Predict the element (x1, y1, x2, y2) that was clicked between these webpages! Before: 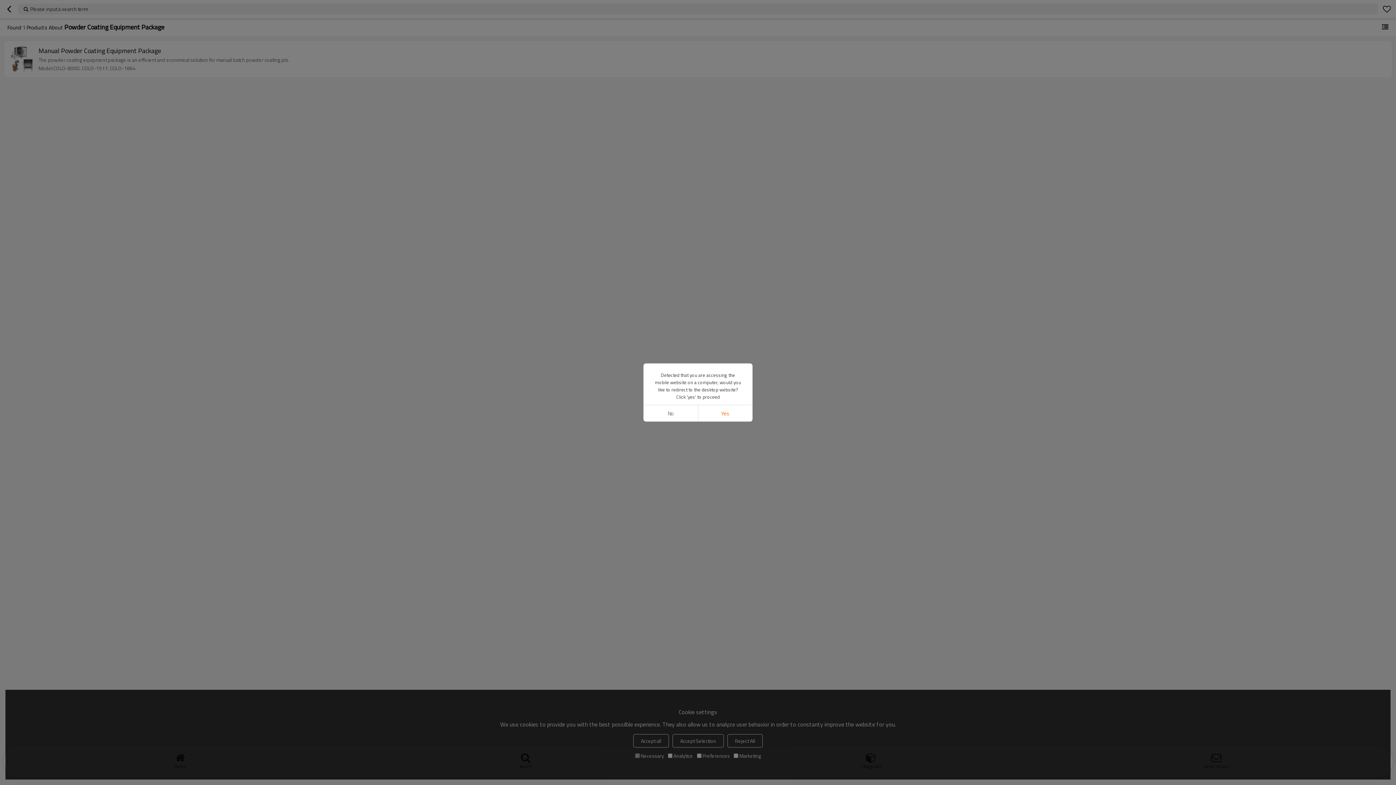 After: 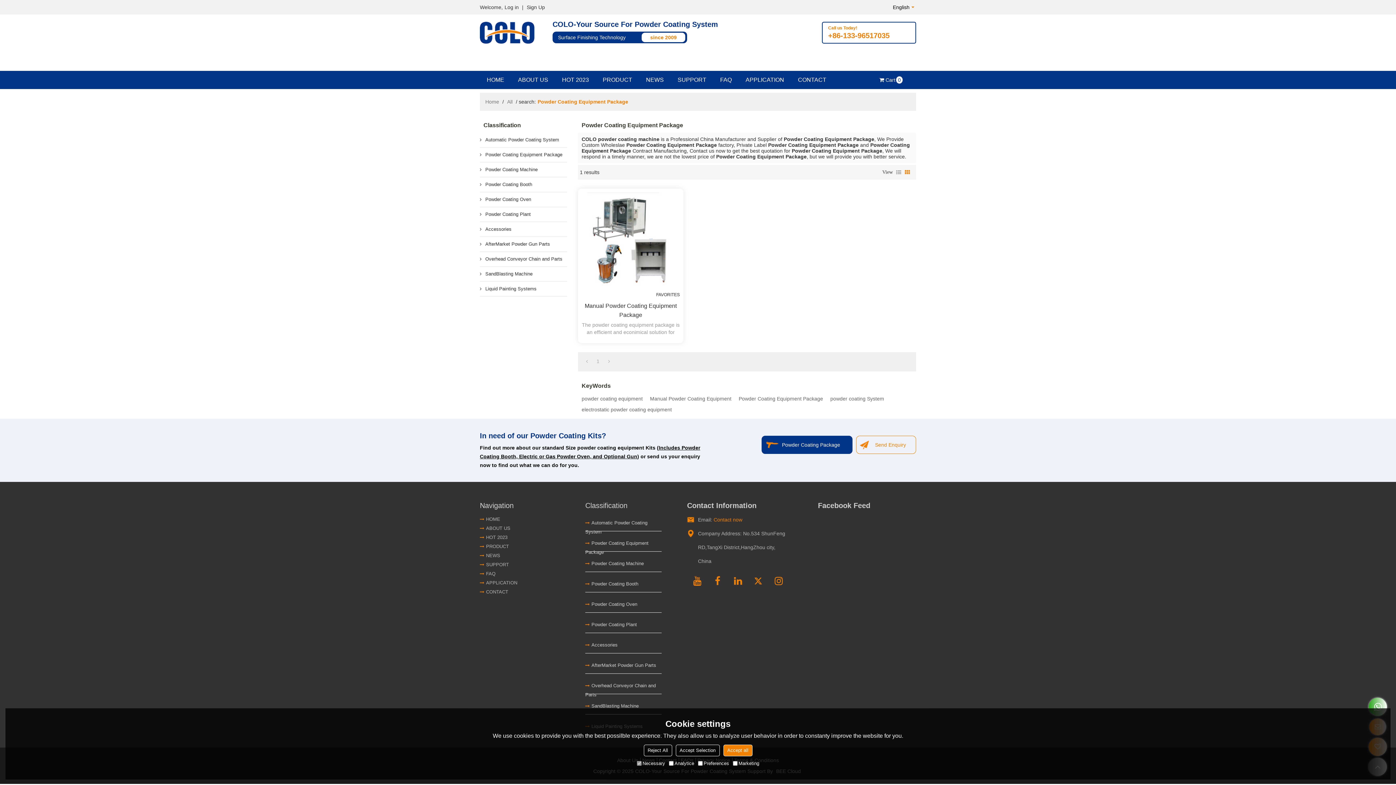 Action: bbox: (698, 405, 752, 421) label: Yes